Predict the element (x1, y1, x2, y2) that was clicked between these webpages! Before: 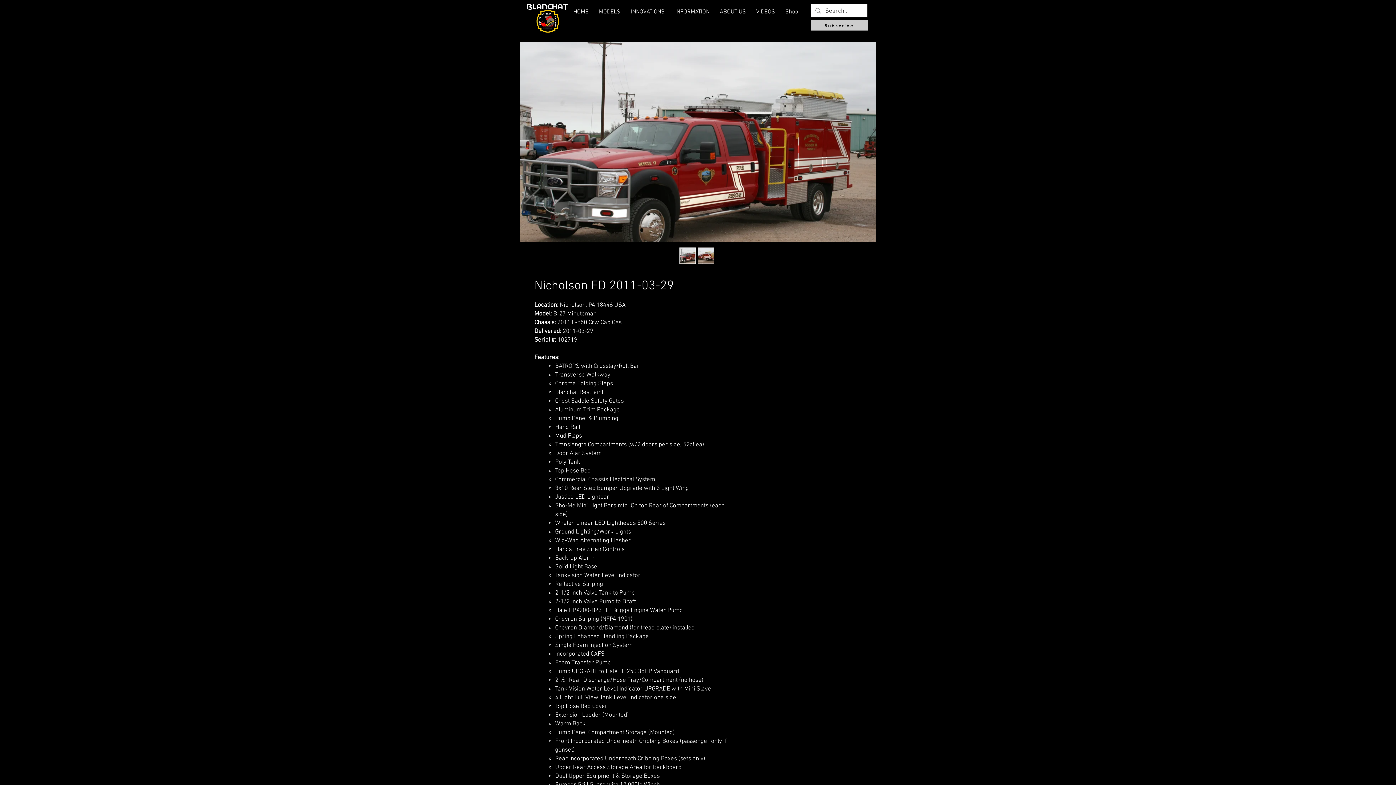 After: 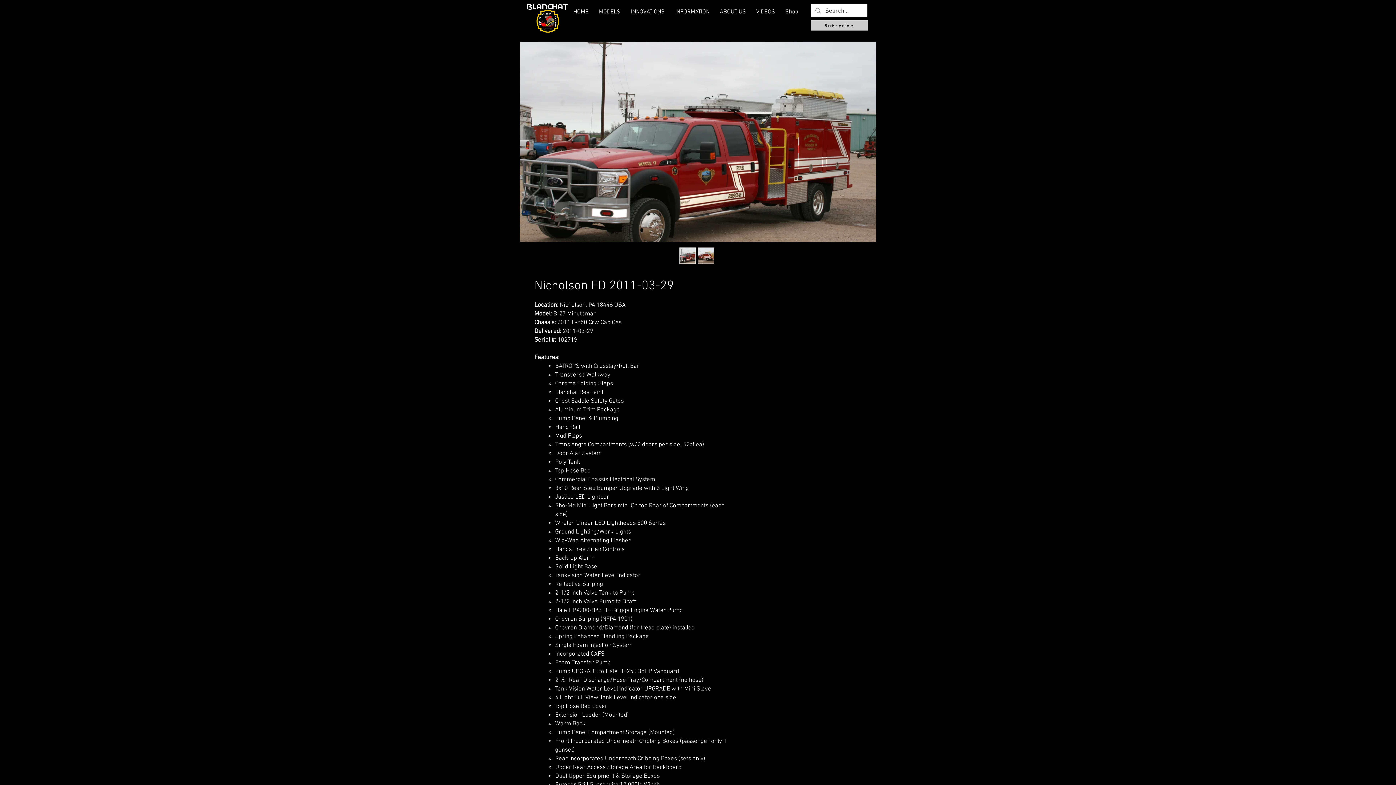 Action: bbox: (714, 3, 751, 20) label: ABOUT US